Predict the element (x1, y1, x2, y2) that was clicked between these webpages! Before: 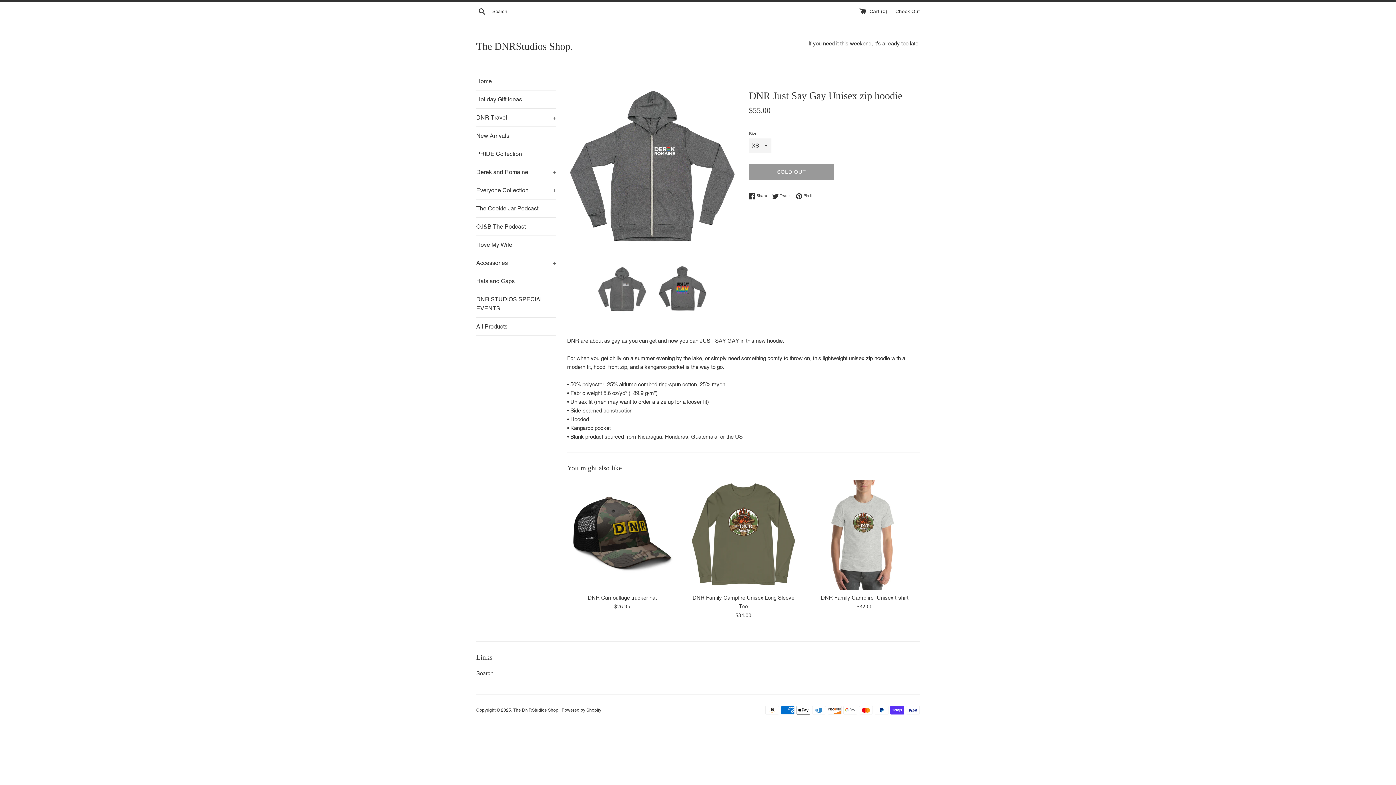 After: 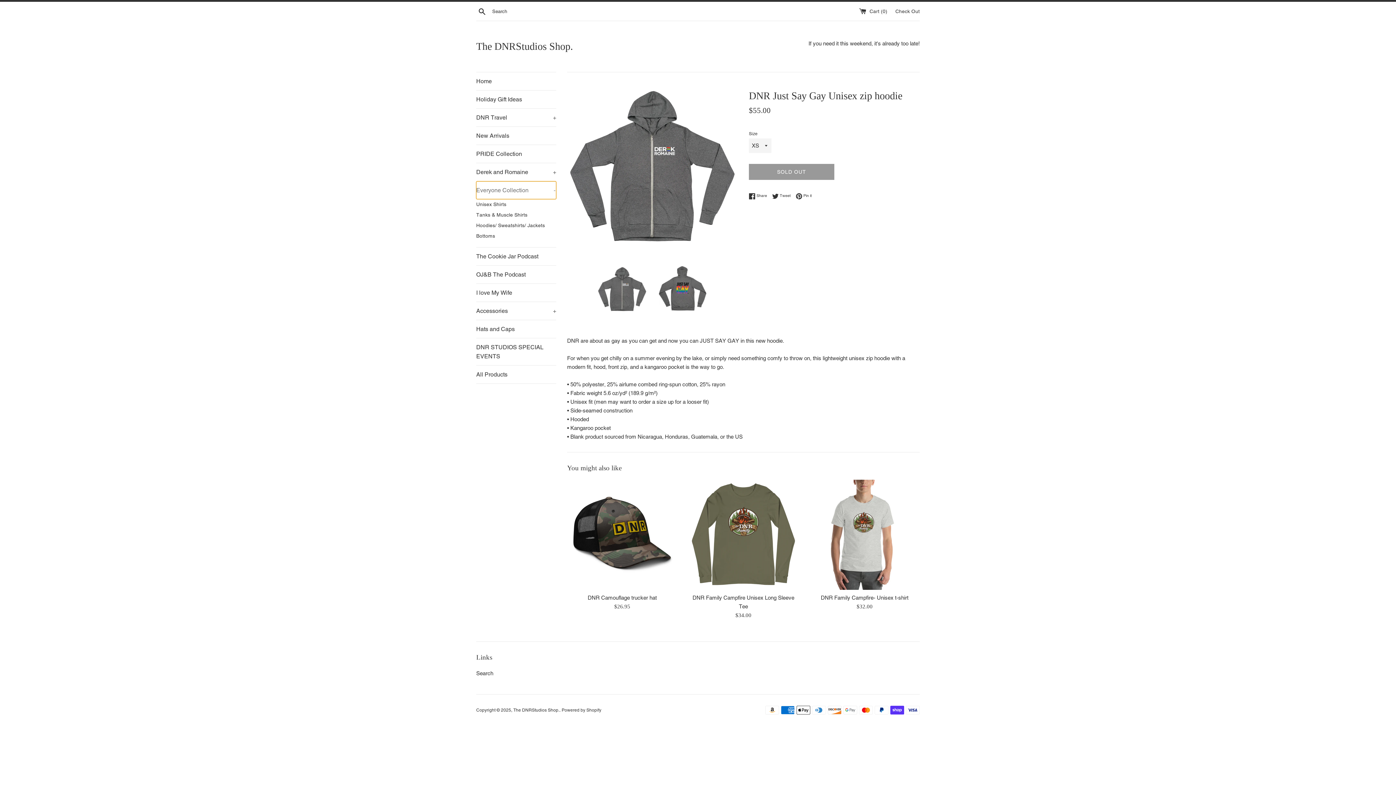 Action: label: Everyone Collection
+ bbox: (476, 181, 556, 199)